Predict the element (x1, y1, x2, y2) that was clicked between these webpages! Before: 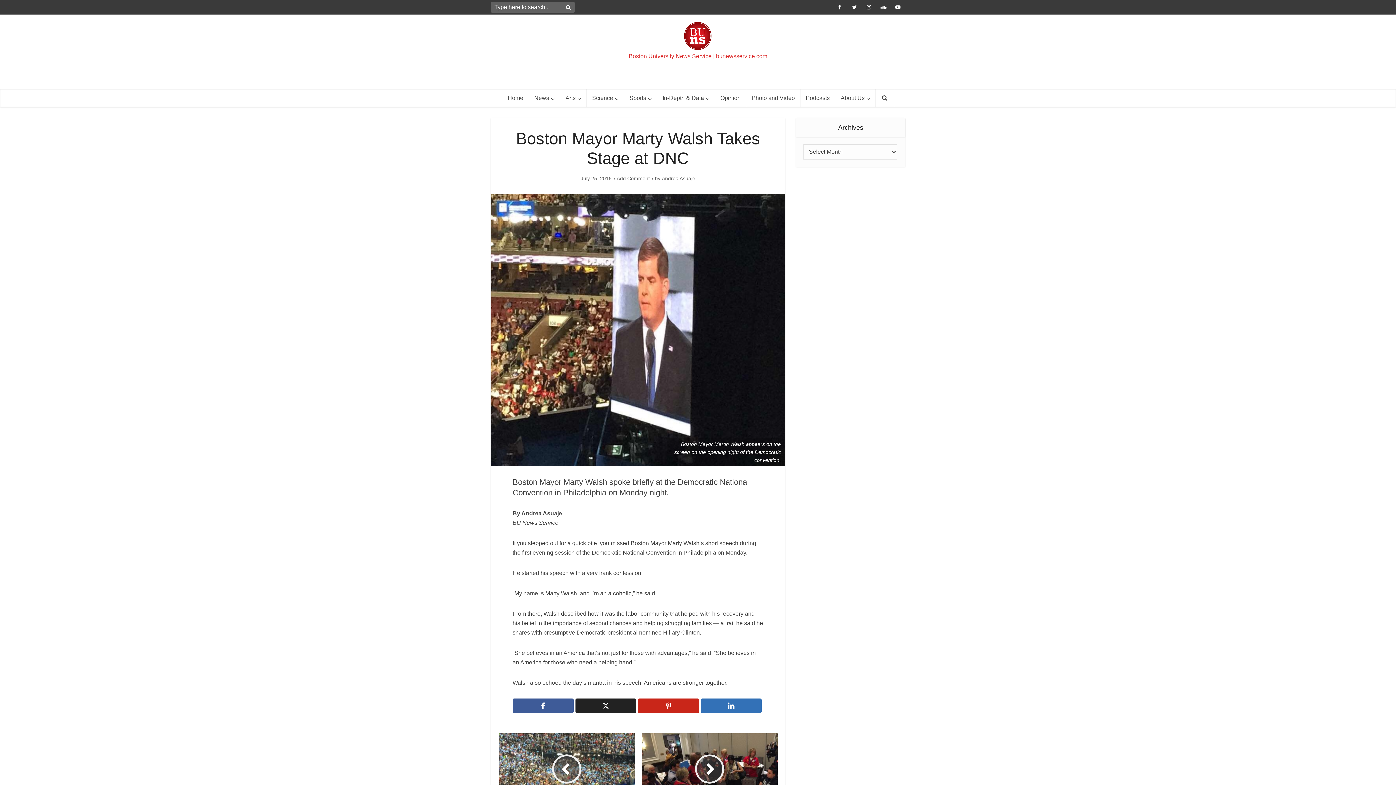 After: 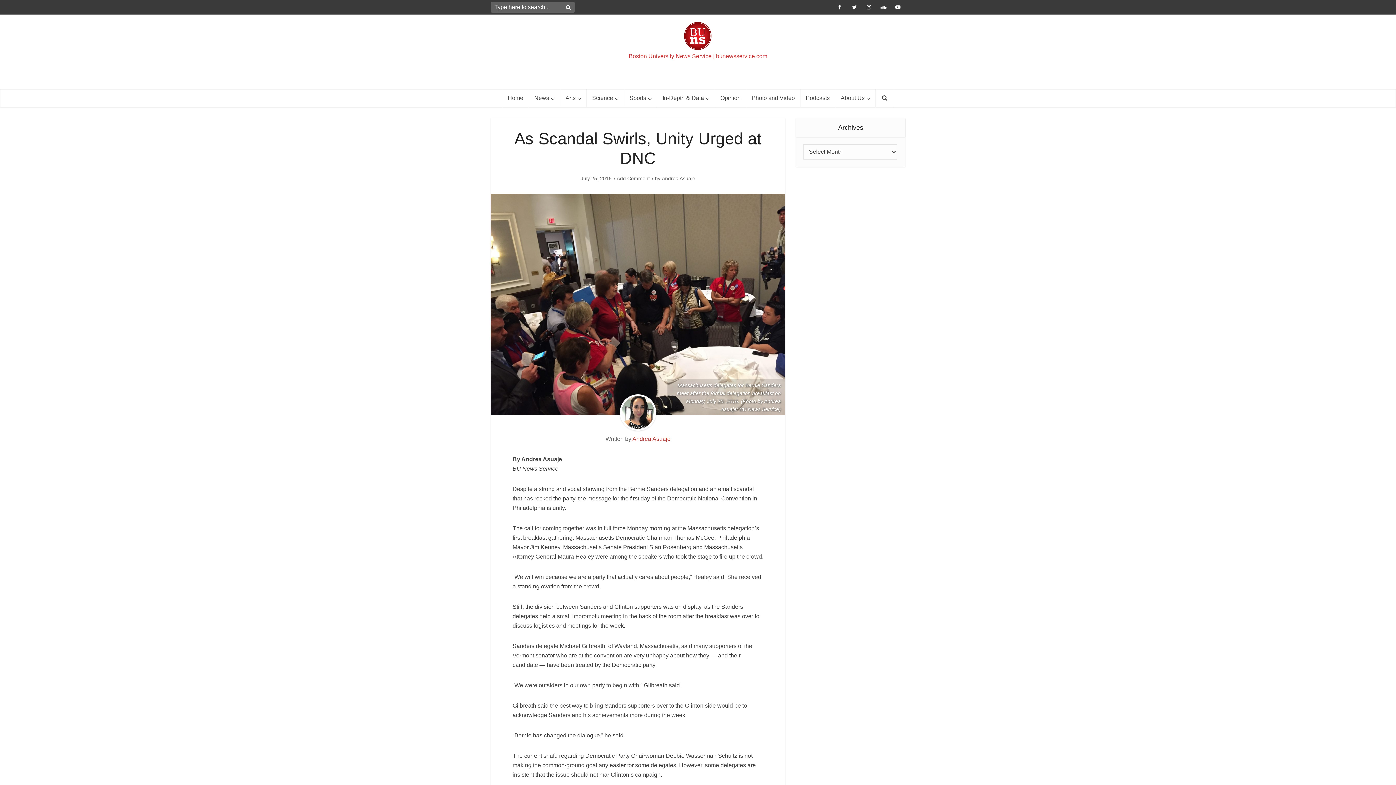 Action: label: As Scandal Swirls, Unity Urged at DNC bbox: (641, 733, 777, 825)